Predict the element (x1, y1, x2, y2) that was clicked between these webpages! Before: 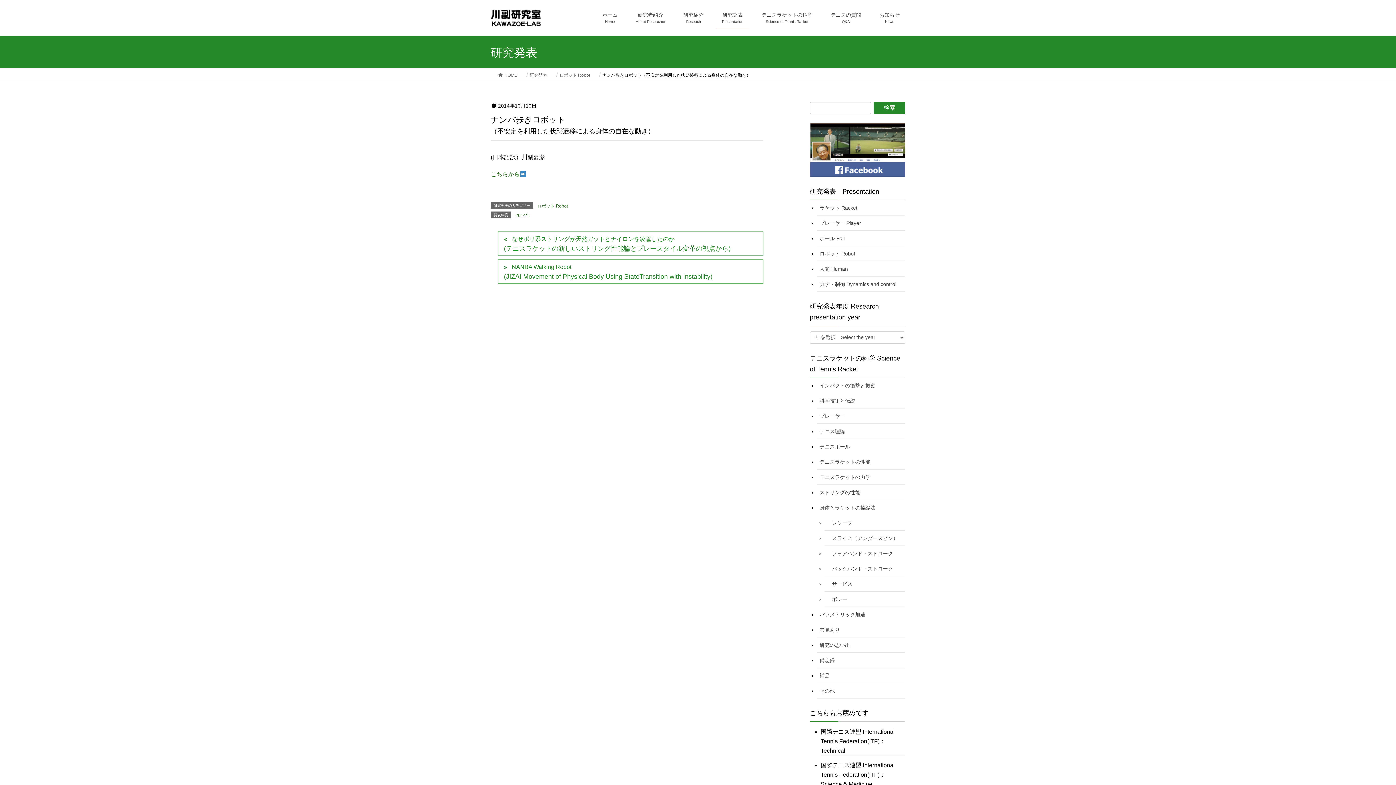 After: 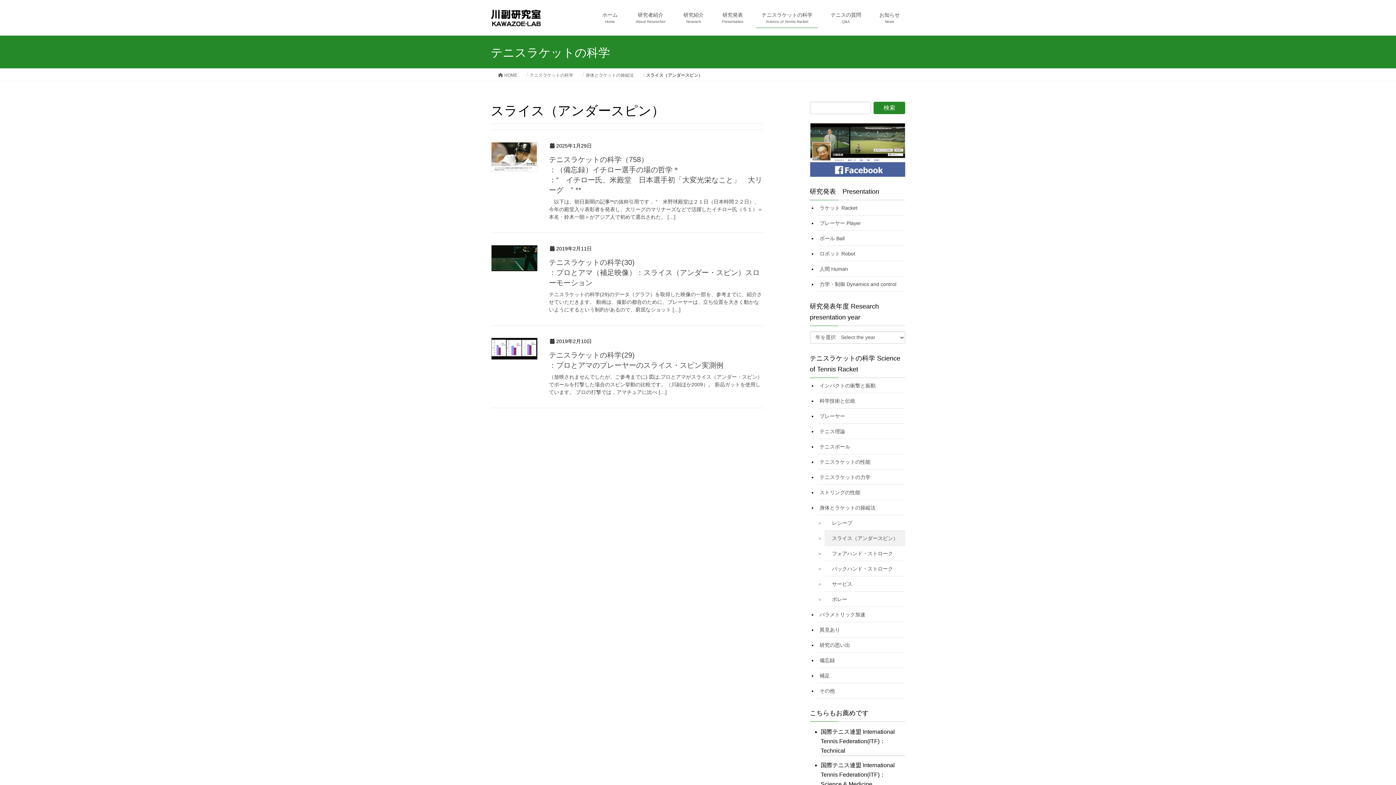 Action: label: スライス（アンダースピン） bbox: (824, 530, 905, 546)